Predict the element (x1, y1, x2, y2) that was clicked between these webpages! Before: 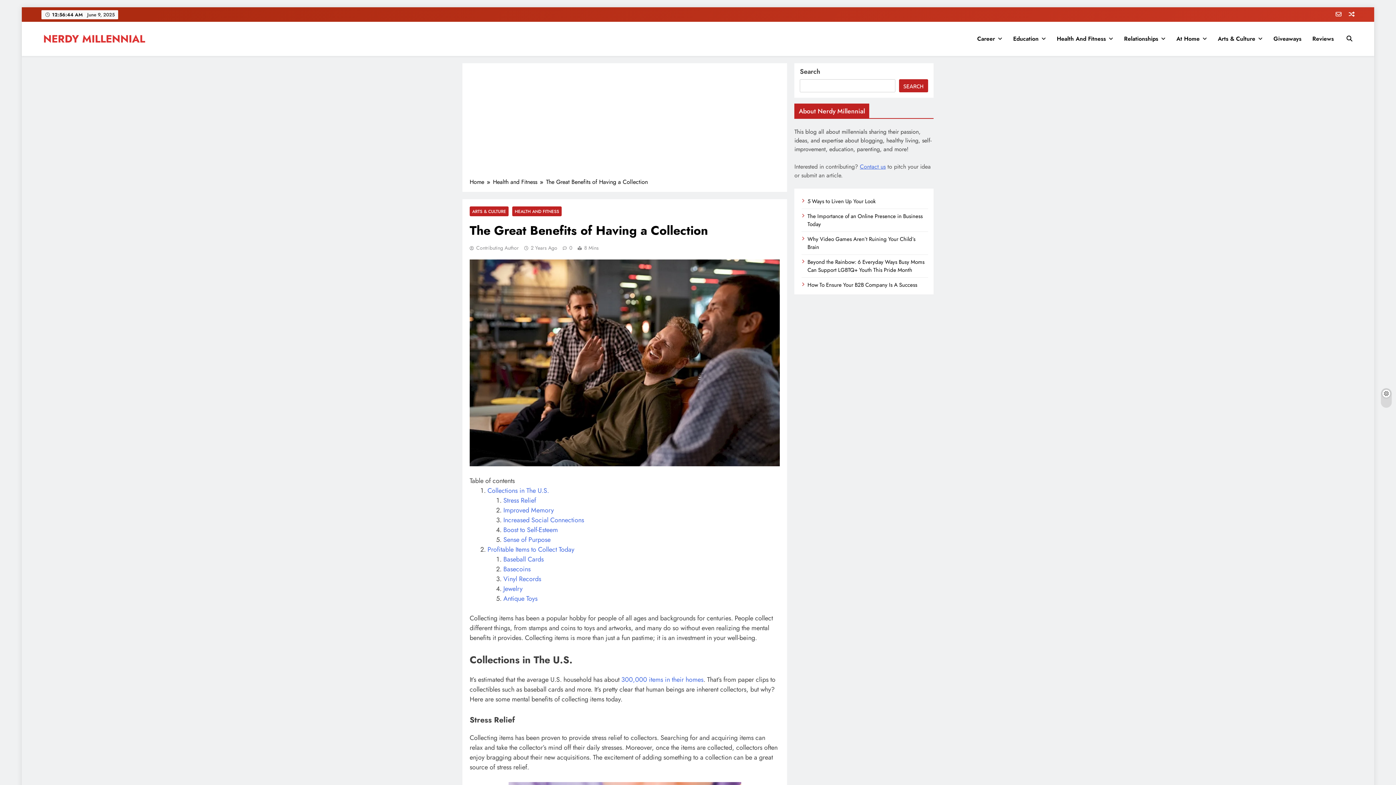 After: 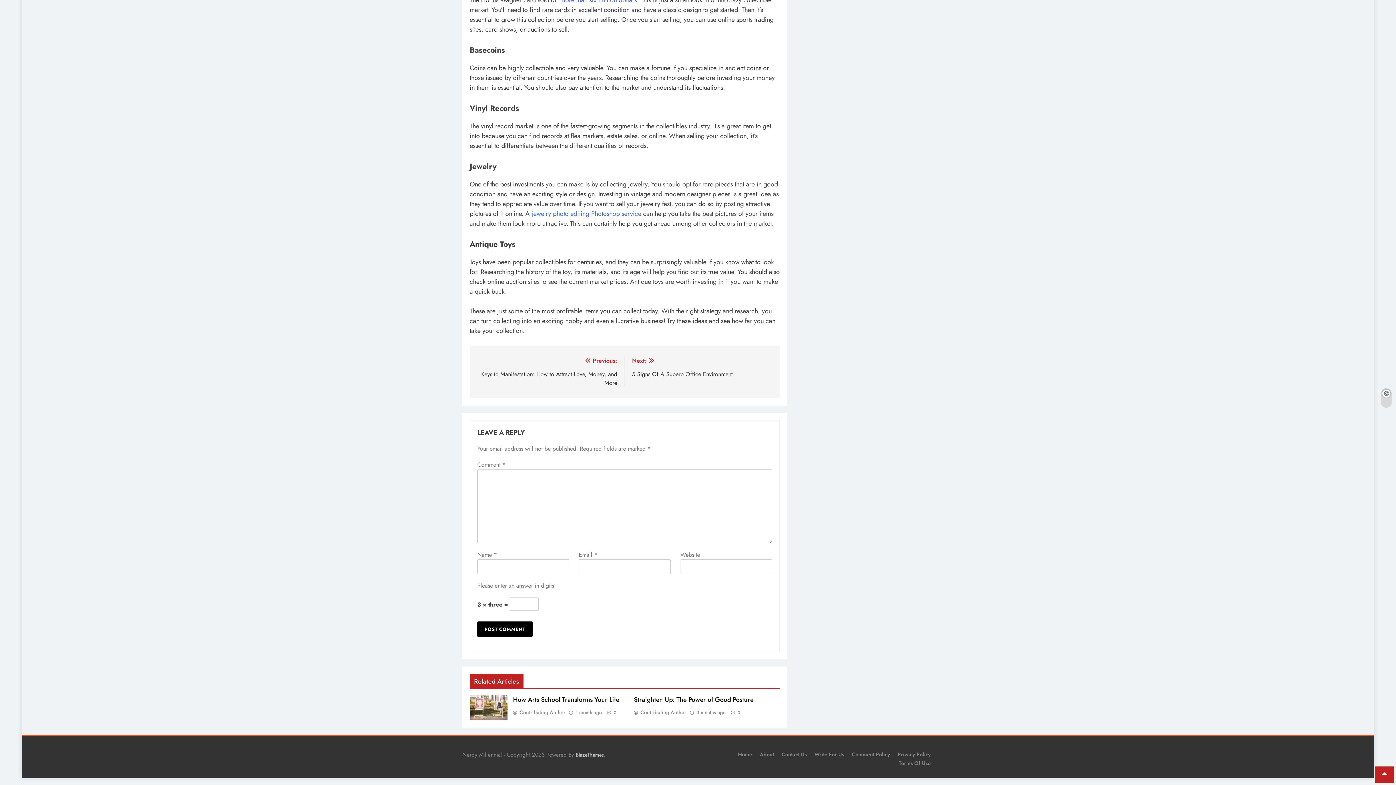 Action: label: Antique Toys bbox: (503, 594, 537, 603)